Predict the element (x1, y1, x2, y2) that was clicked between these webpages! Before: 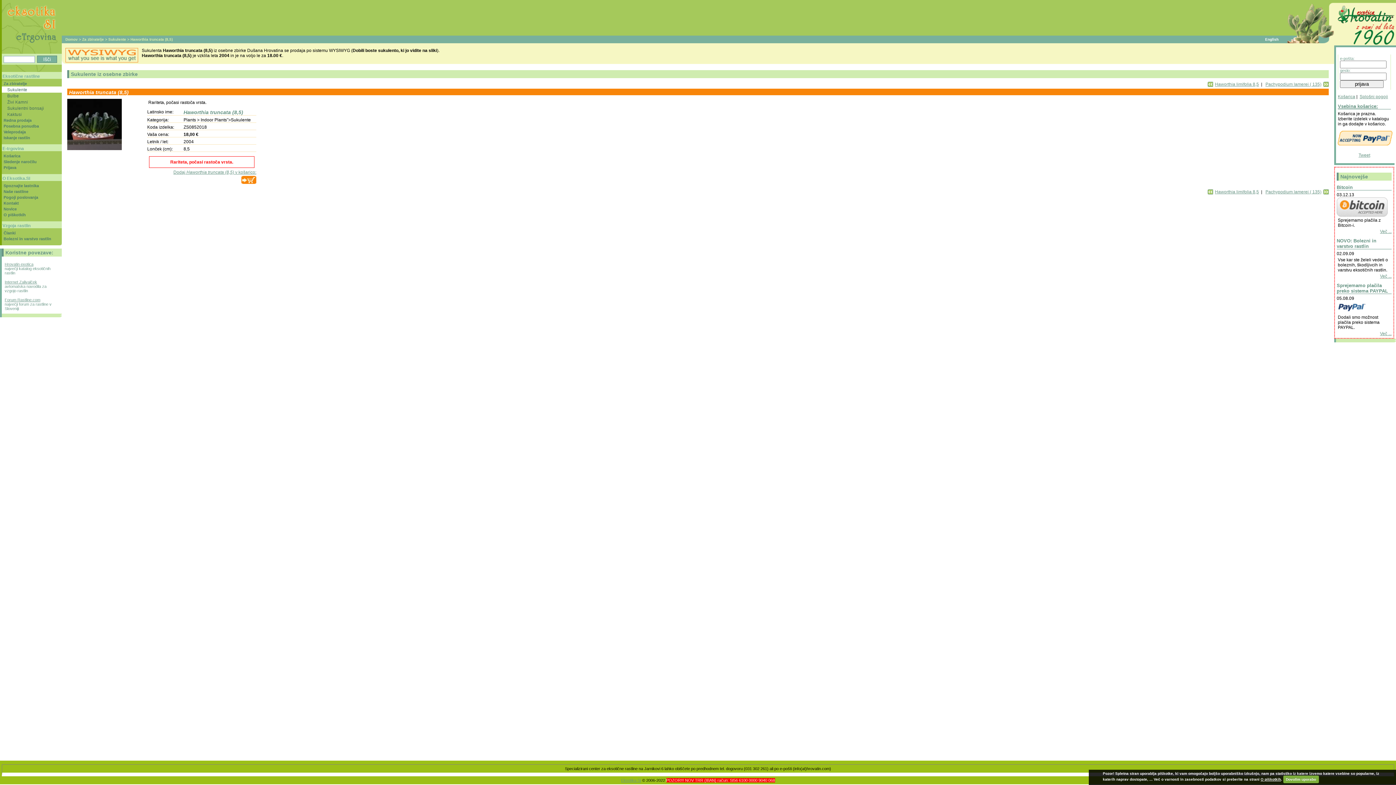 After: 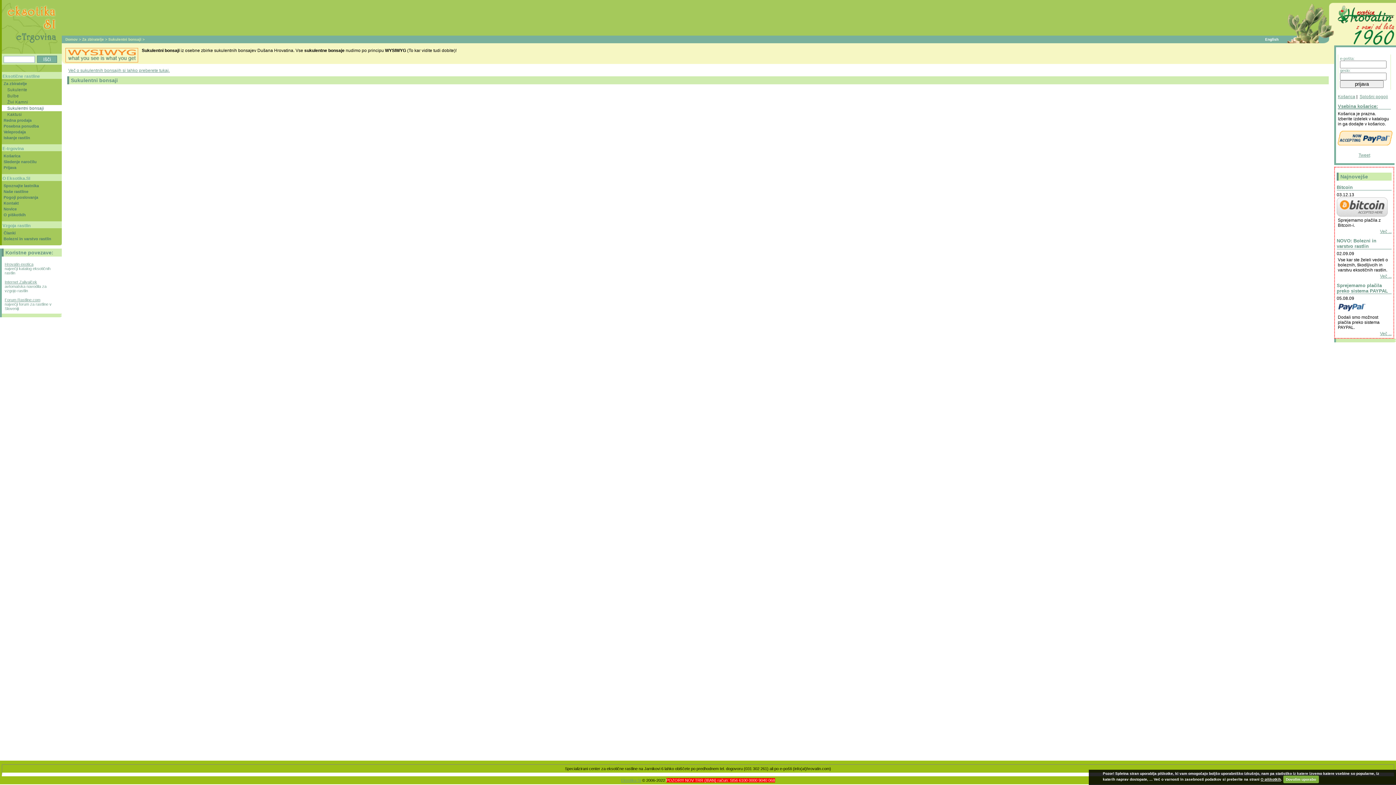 Action: label: Sukulentni bonsaji bbox: (1, 105, 61, 111)